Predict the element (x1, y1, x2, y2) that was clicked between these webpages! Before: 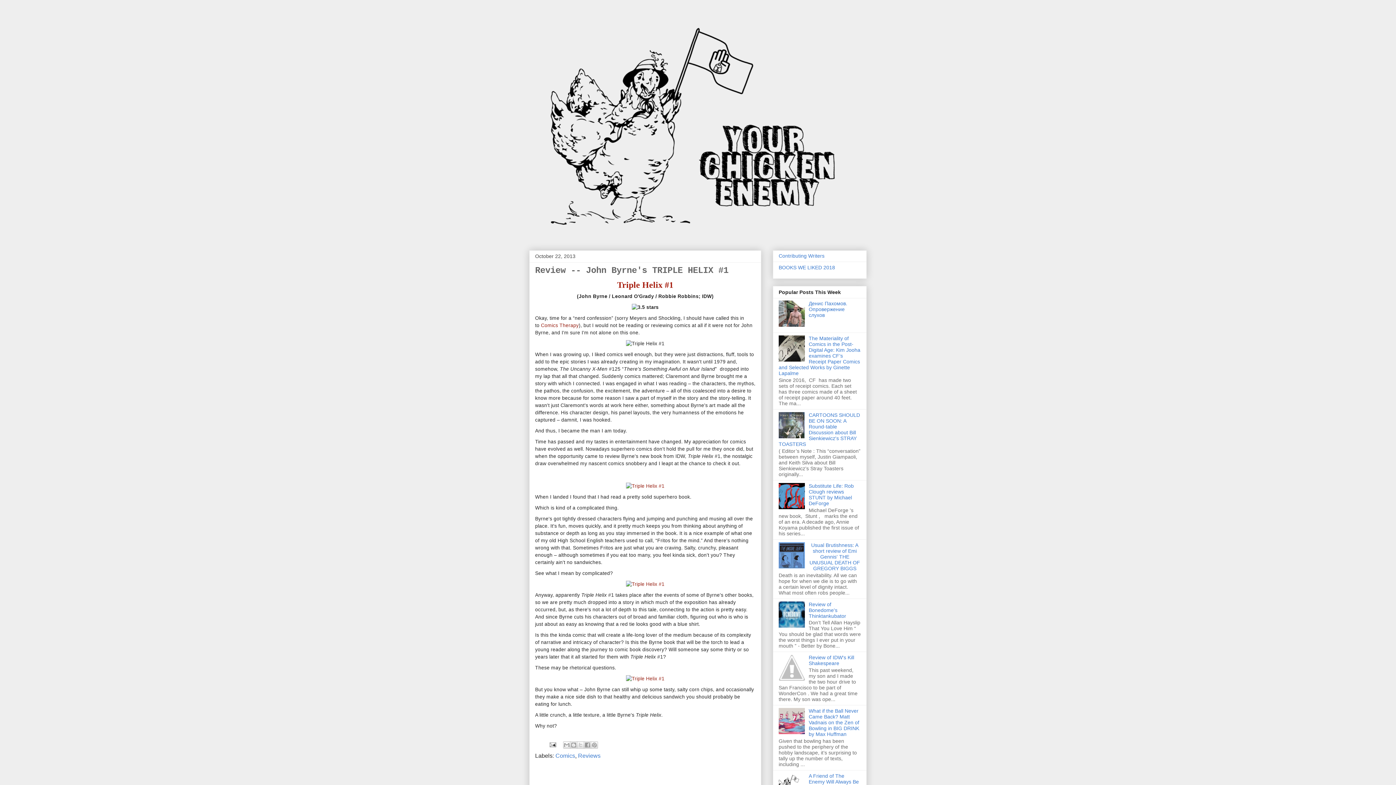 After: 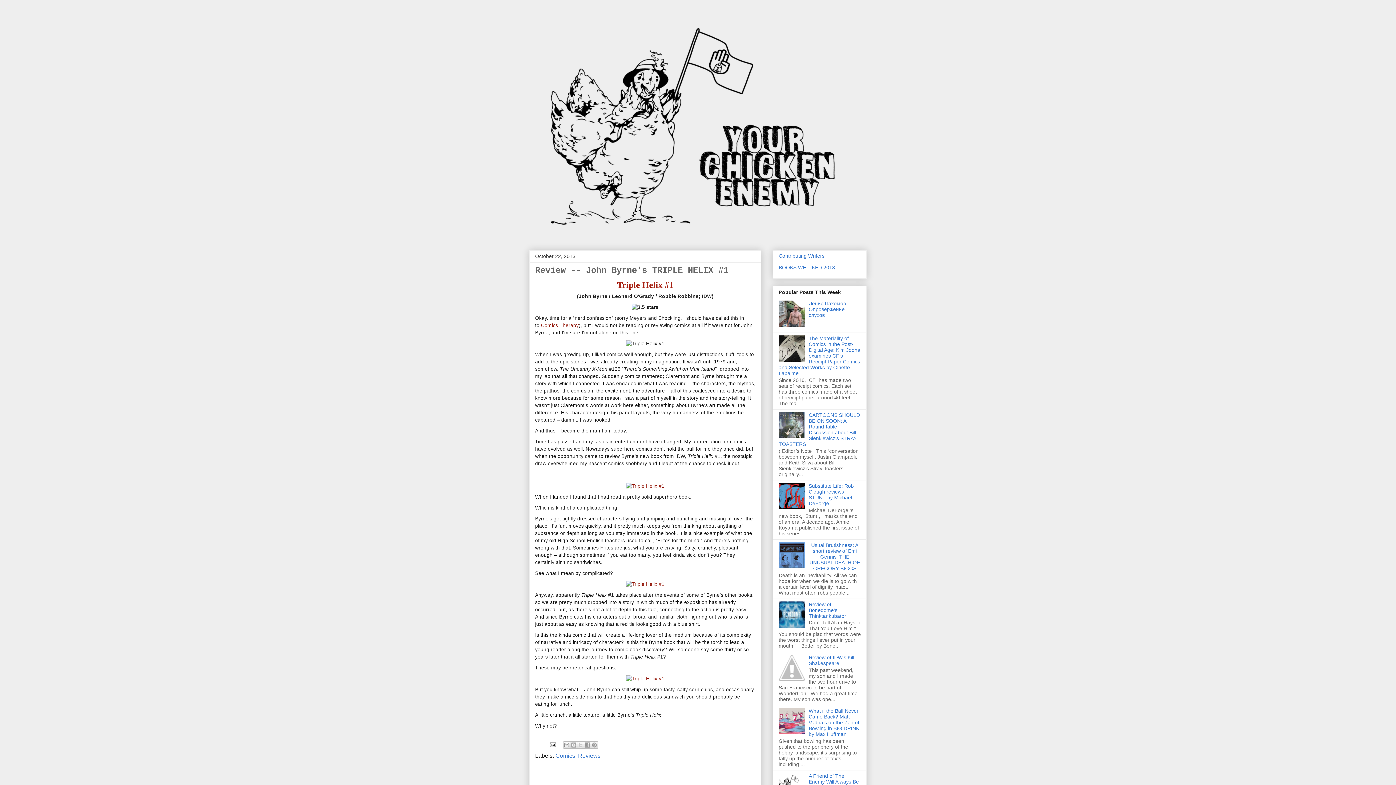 Action: bbox: (778, 433, 807, 439)